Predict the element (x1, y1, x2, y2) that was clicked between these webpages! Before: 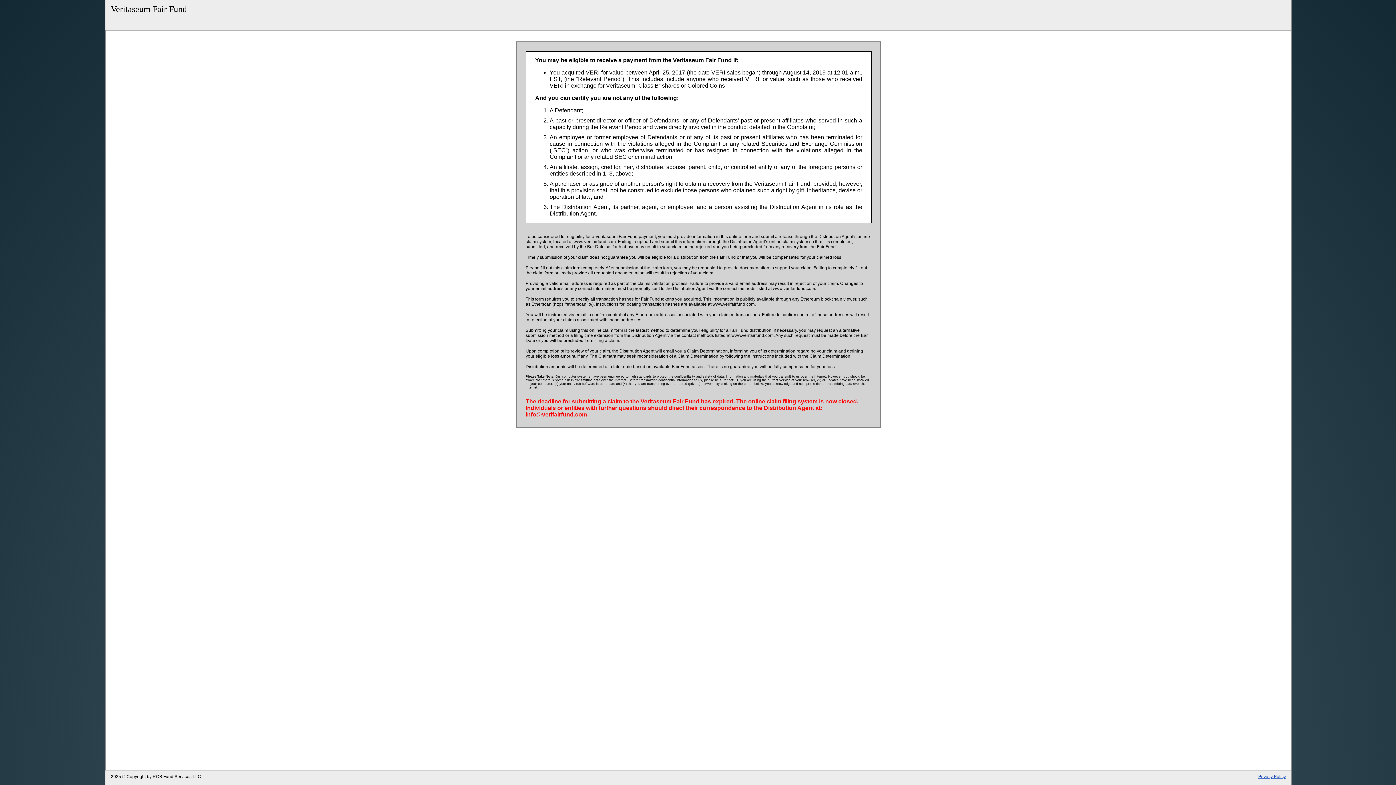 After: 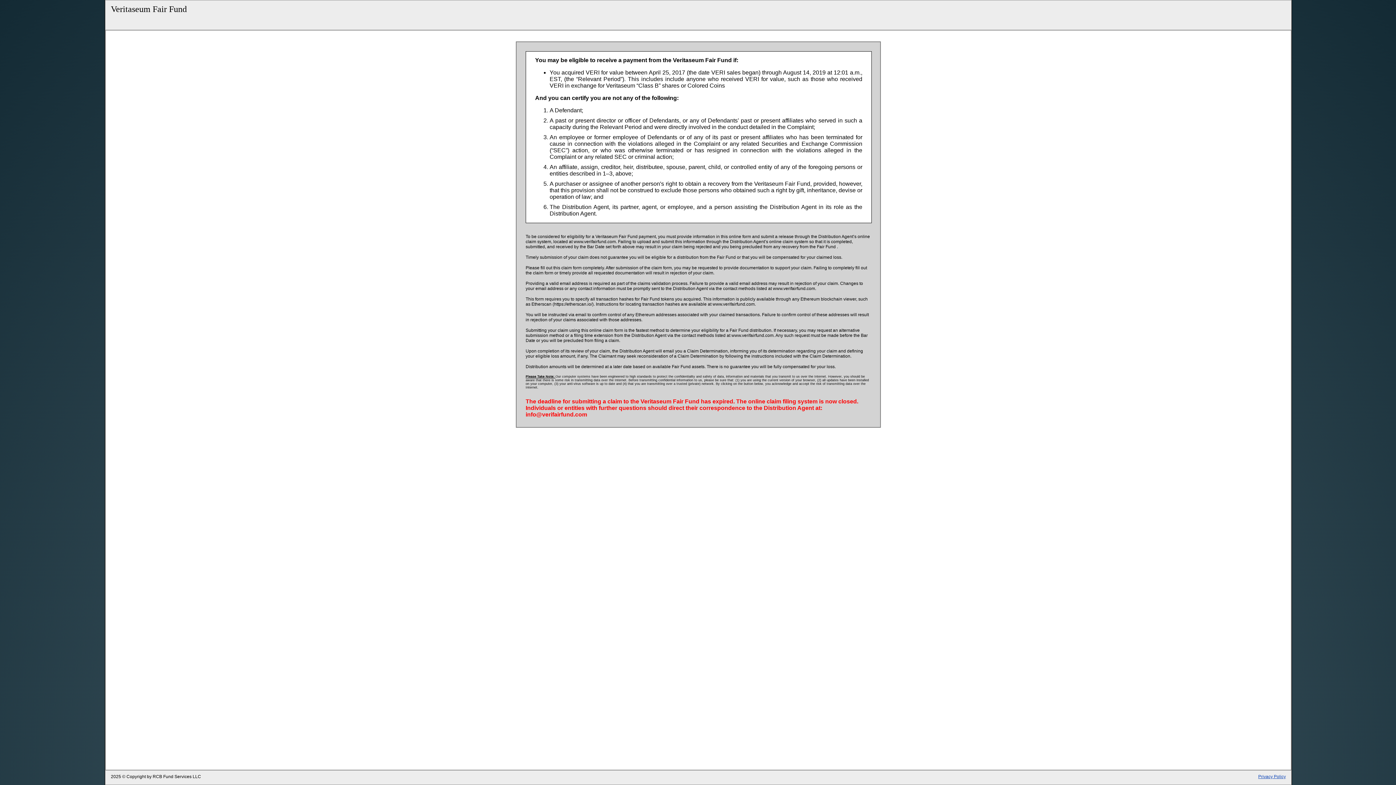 Action: label: Veritaseum Fair Fund bbox: (110, 4, 186, 13)